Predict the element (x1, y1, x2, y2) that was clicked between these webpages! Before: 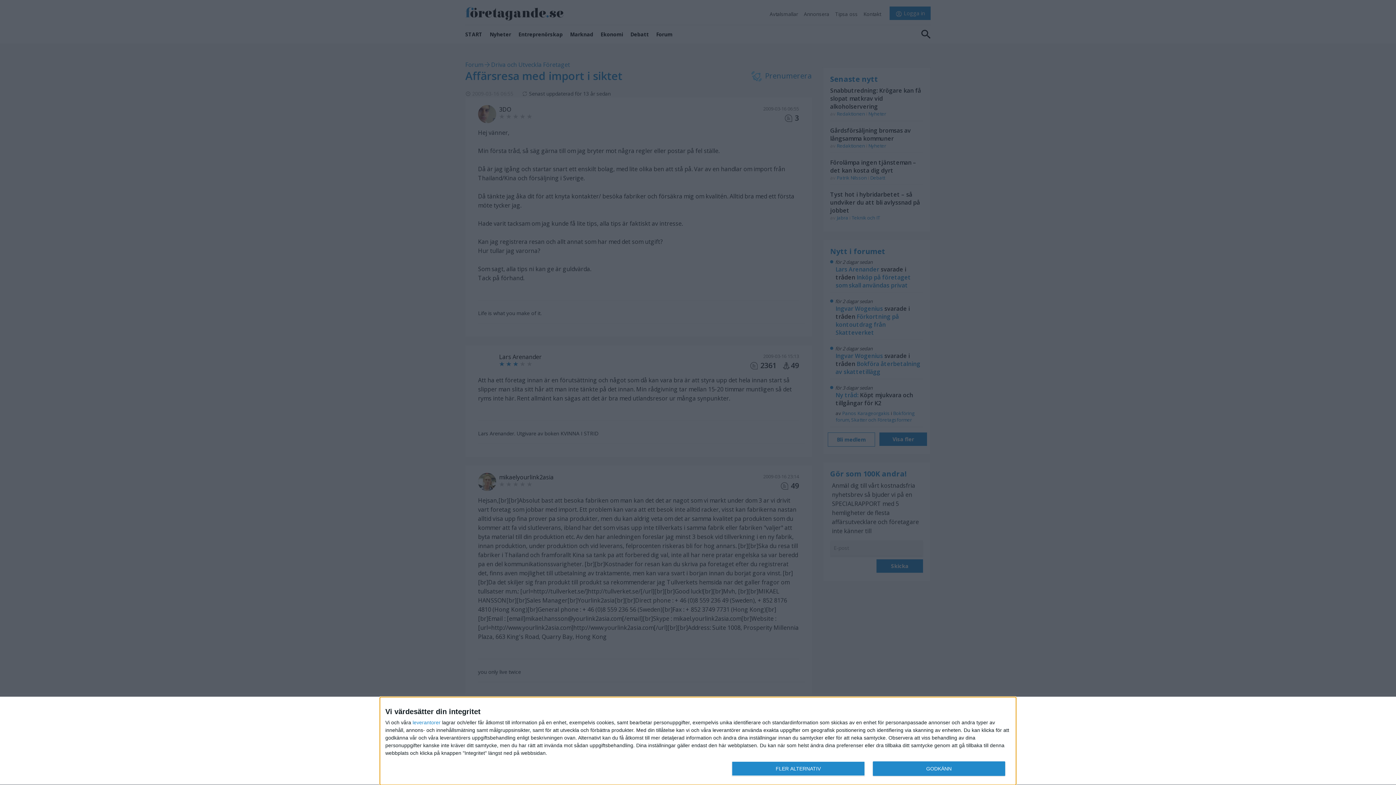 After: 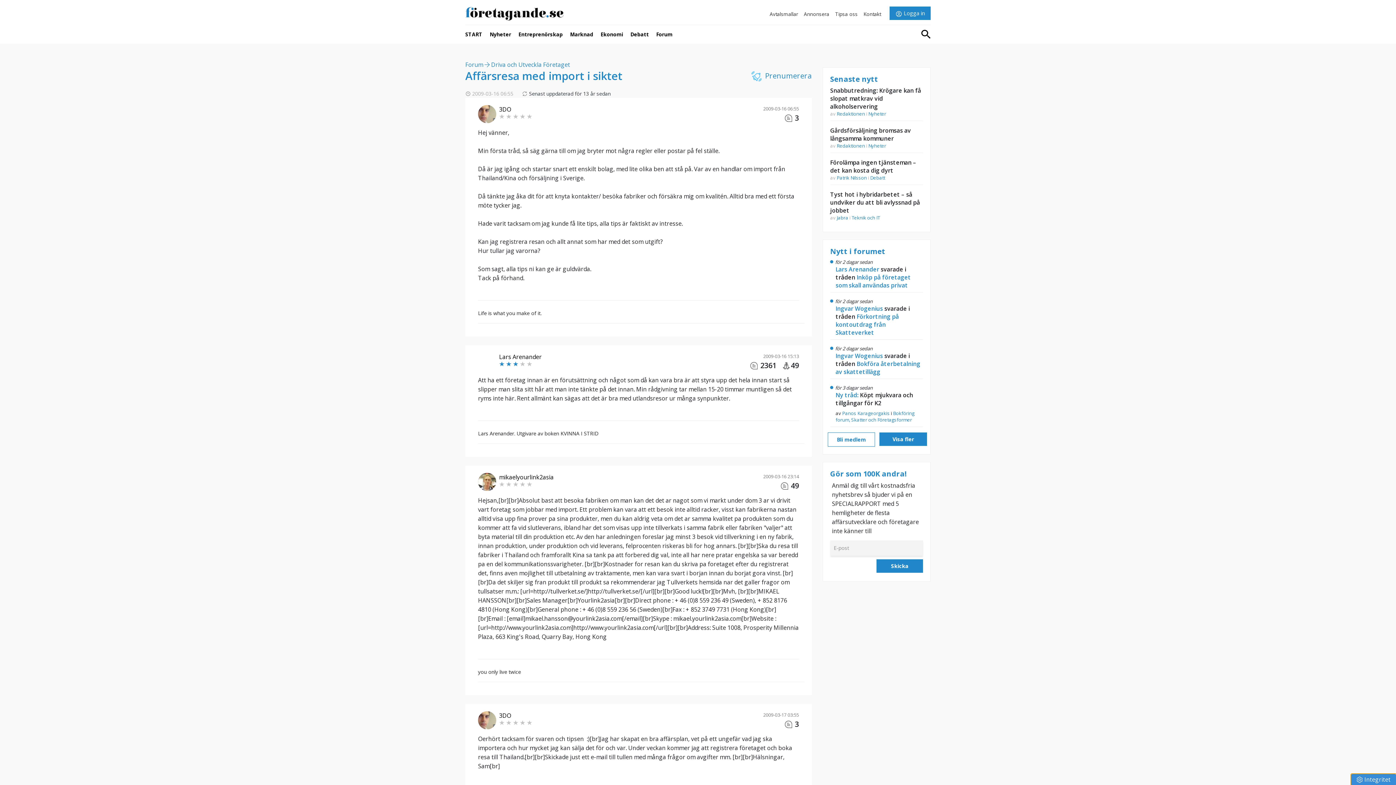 Action: label: GODKÄNN bbox: (872, 761, 1005, 776)